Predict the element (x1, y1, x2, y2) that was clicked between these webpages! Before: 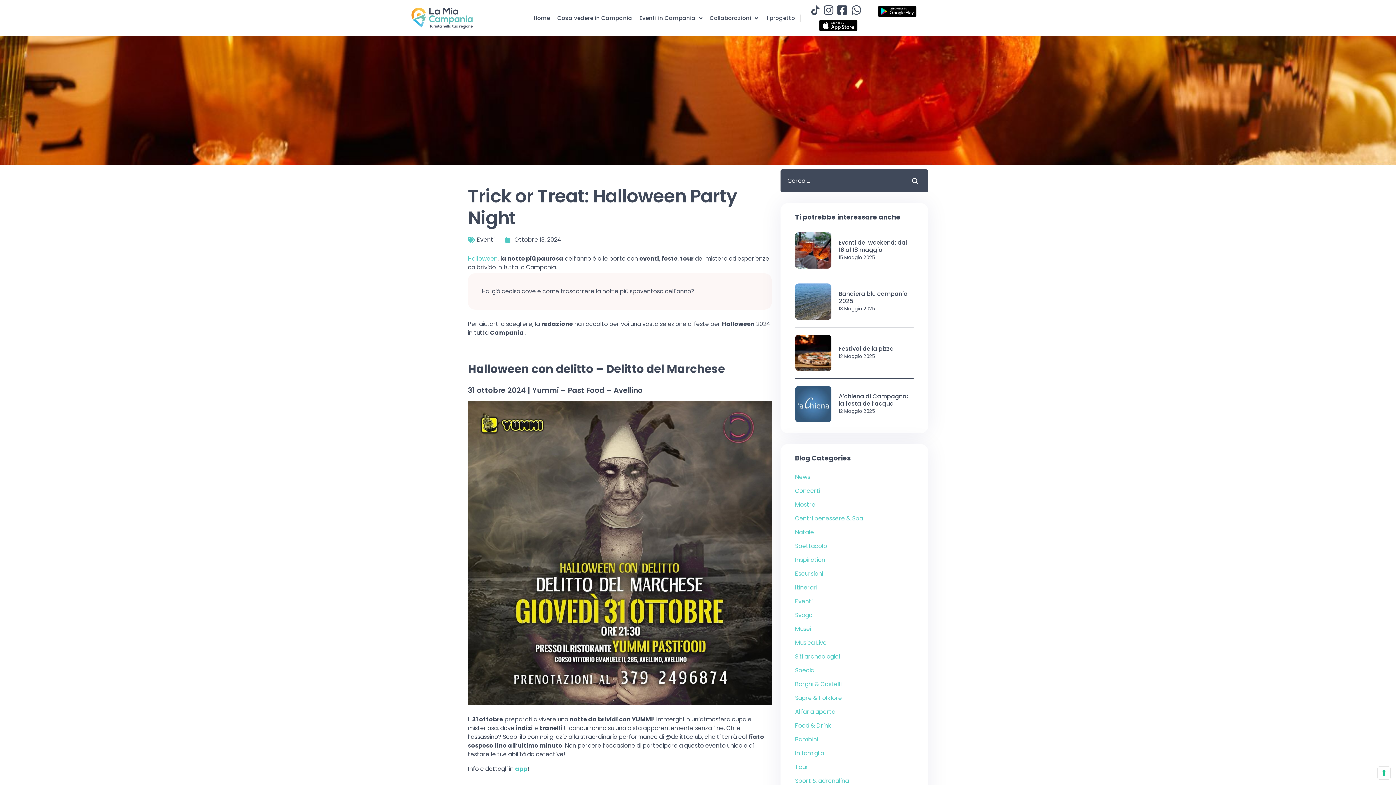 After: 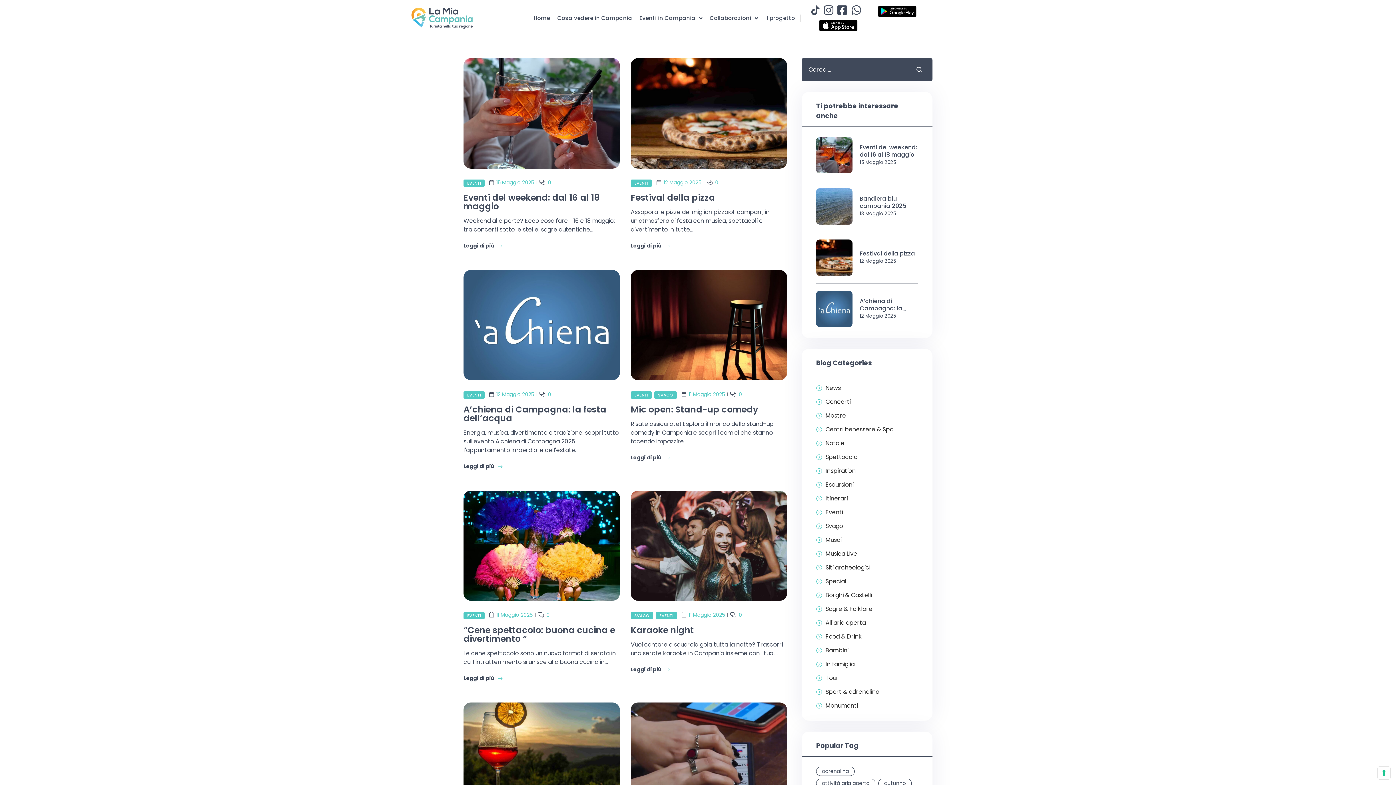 Action: bbox: (795, 597, 812, 605) label: Eventi